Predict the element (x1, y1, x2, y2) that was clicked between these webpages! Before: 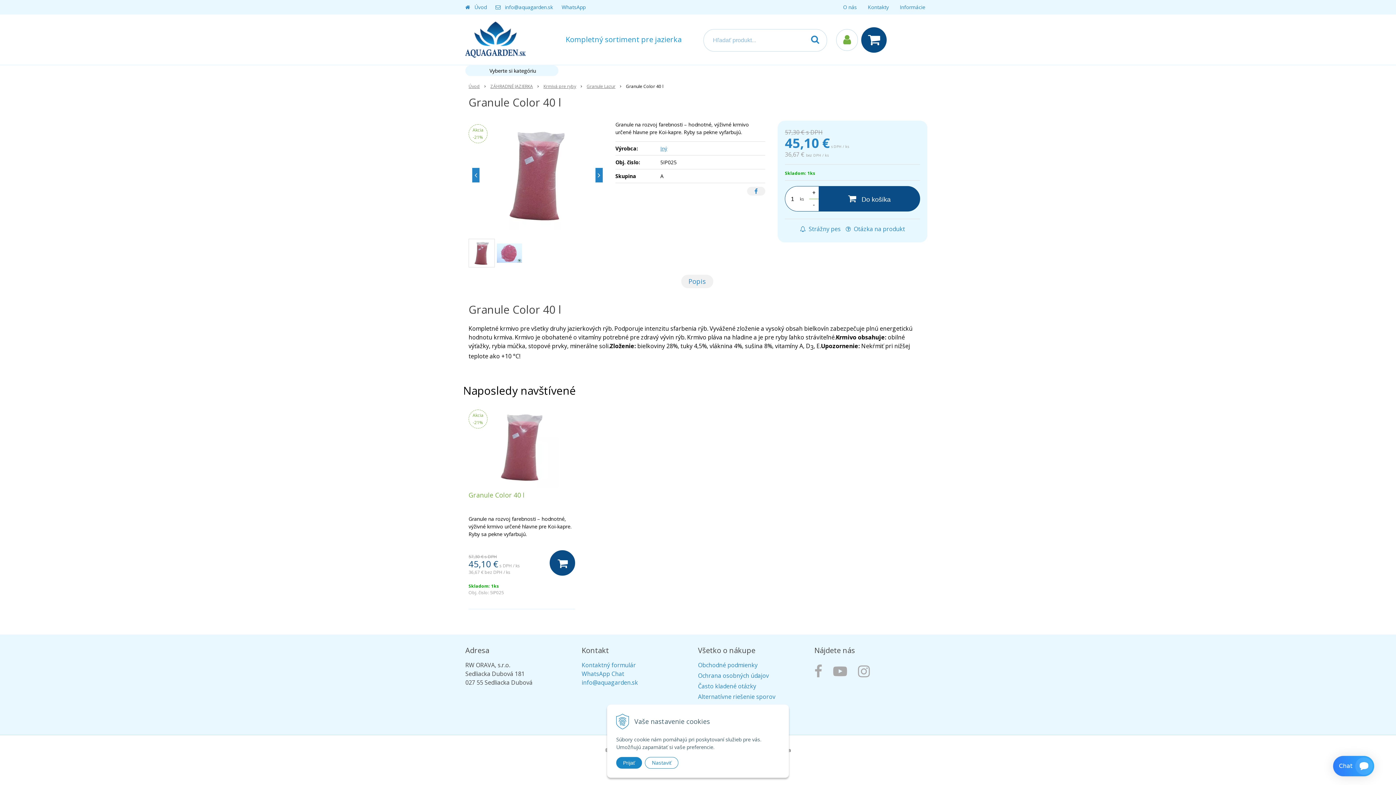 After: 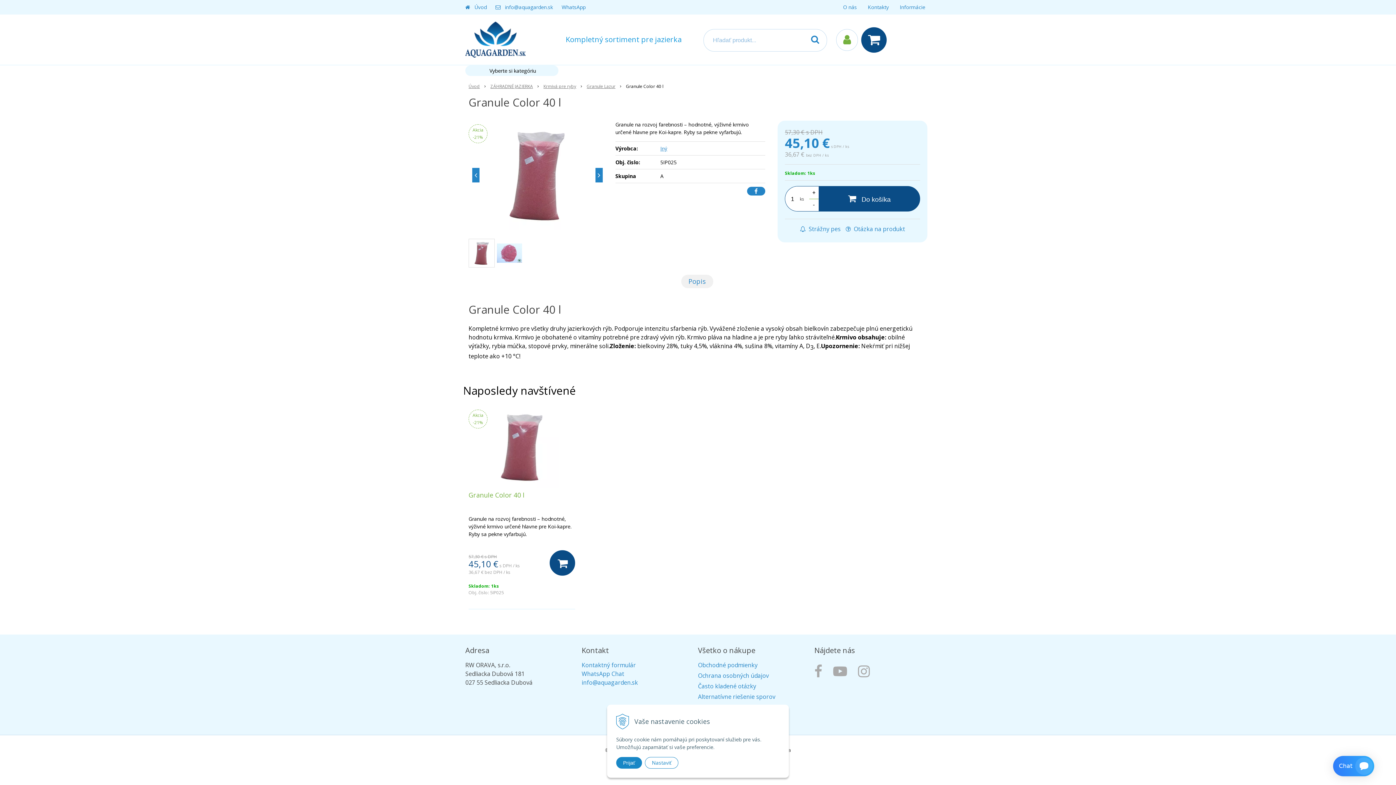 Action: bbox: (747, 186, 765, 195)